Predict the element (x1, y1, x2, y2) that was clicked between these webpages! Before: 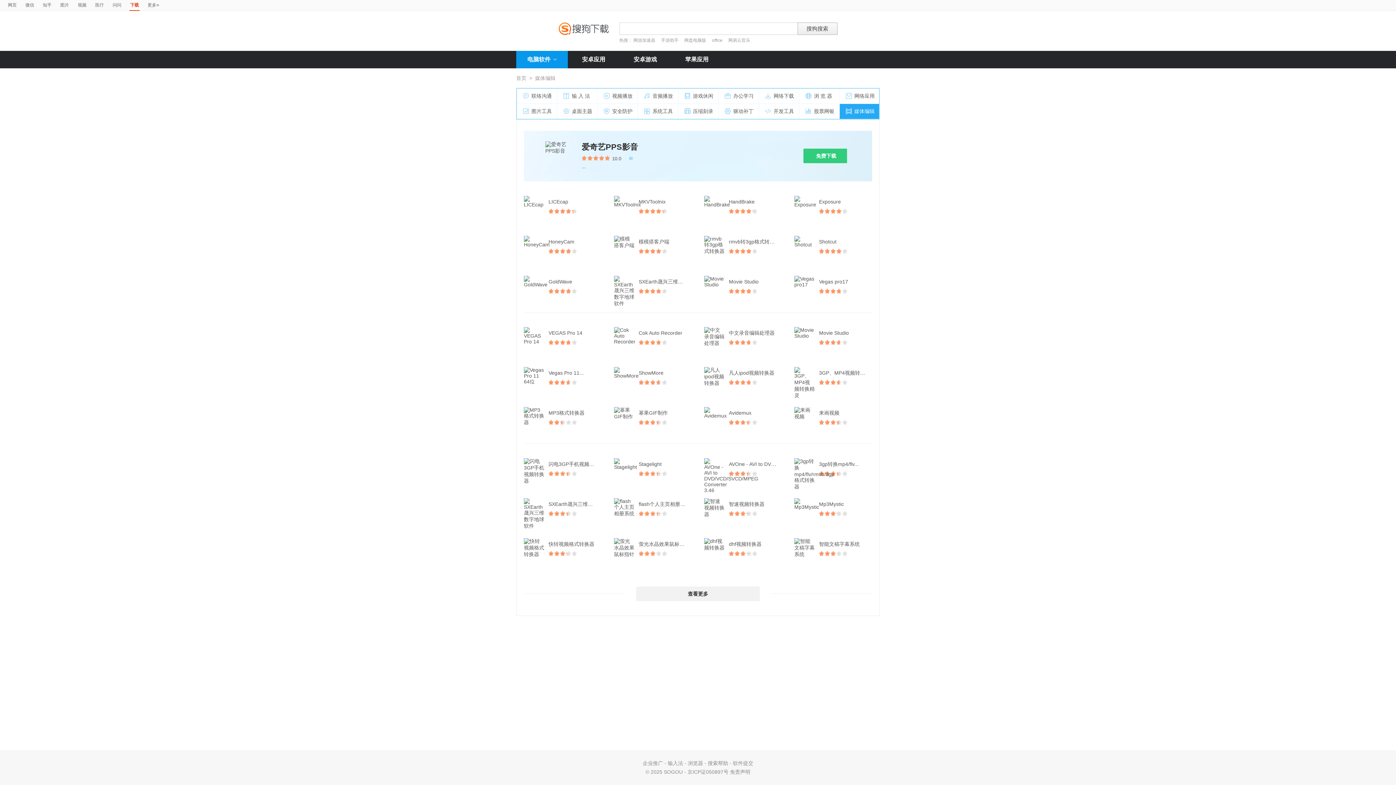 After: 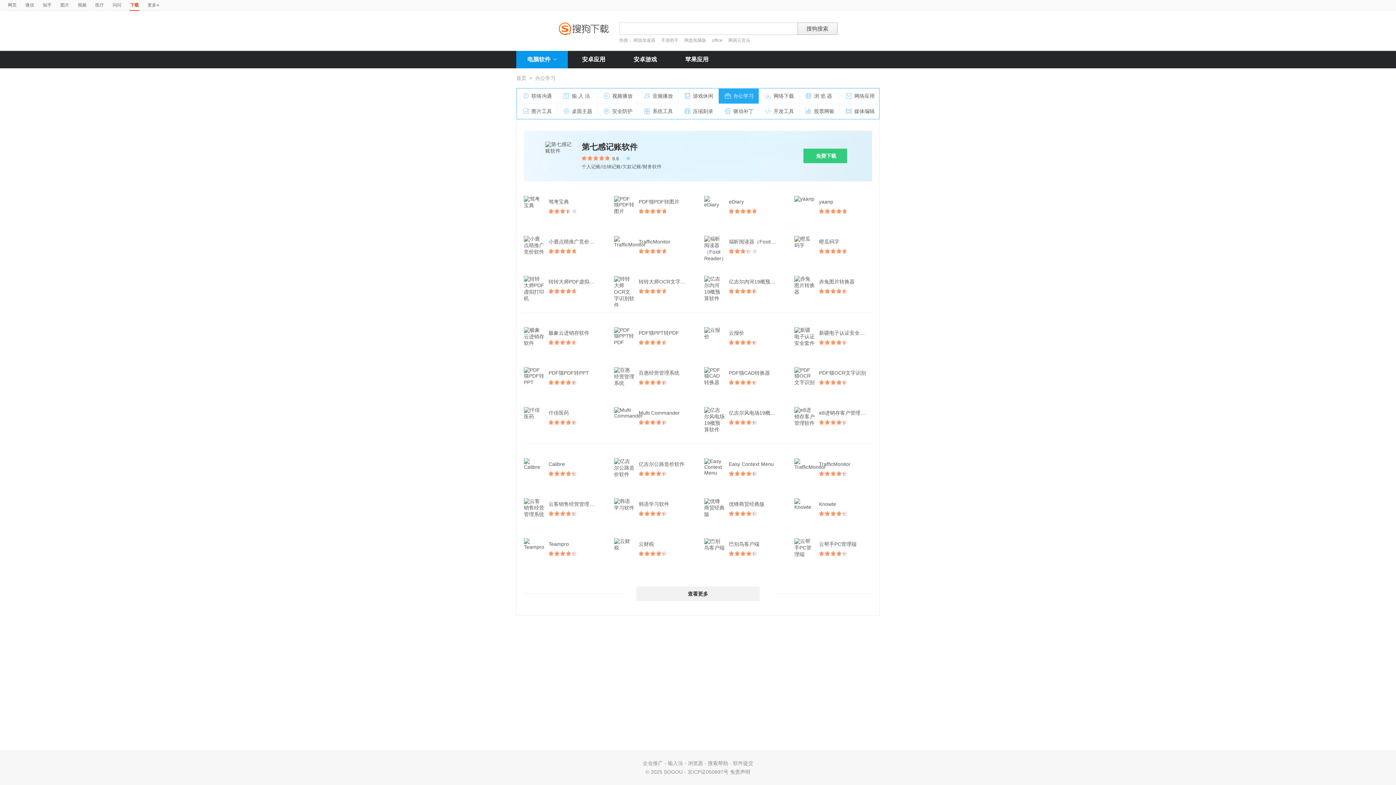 Action: label: 办公学习 bbox: (718, 88, 759, 104)